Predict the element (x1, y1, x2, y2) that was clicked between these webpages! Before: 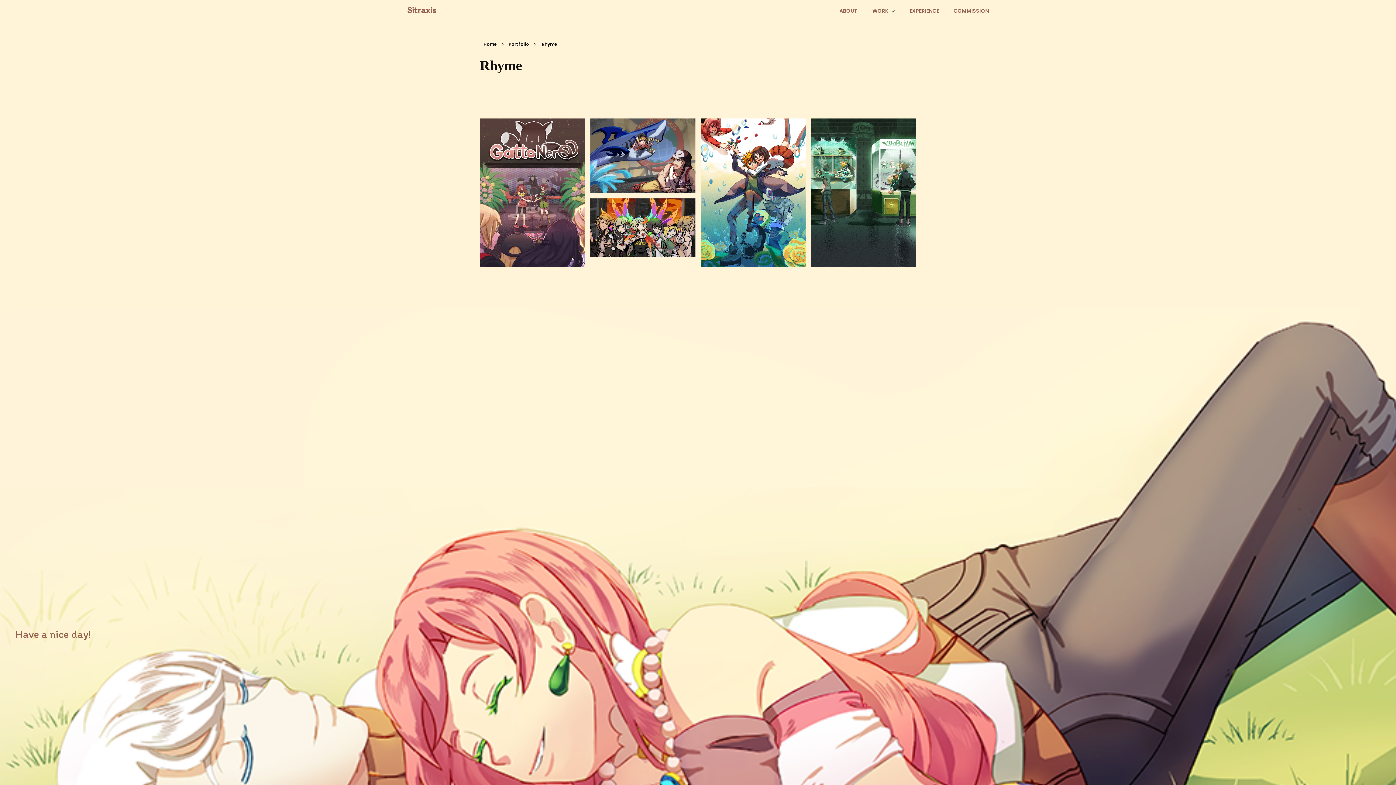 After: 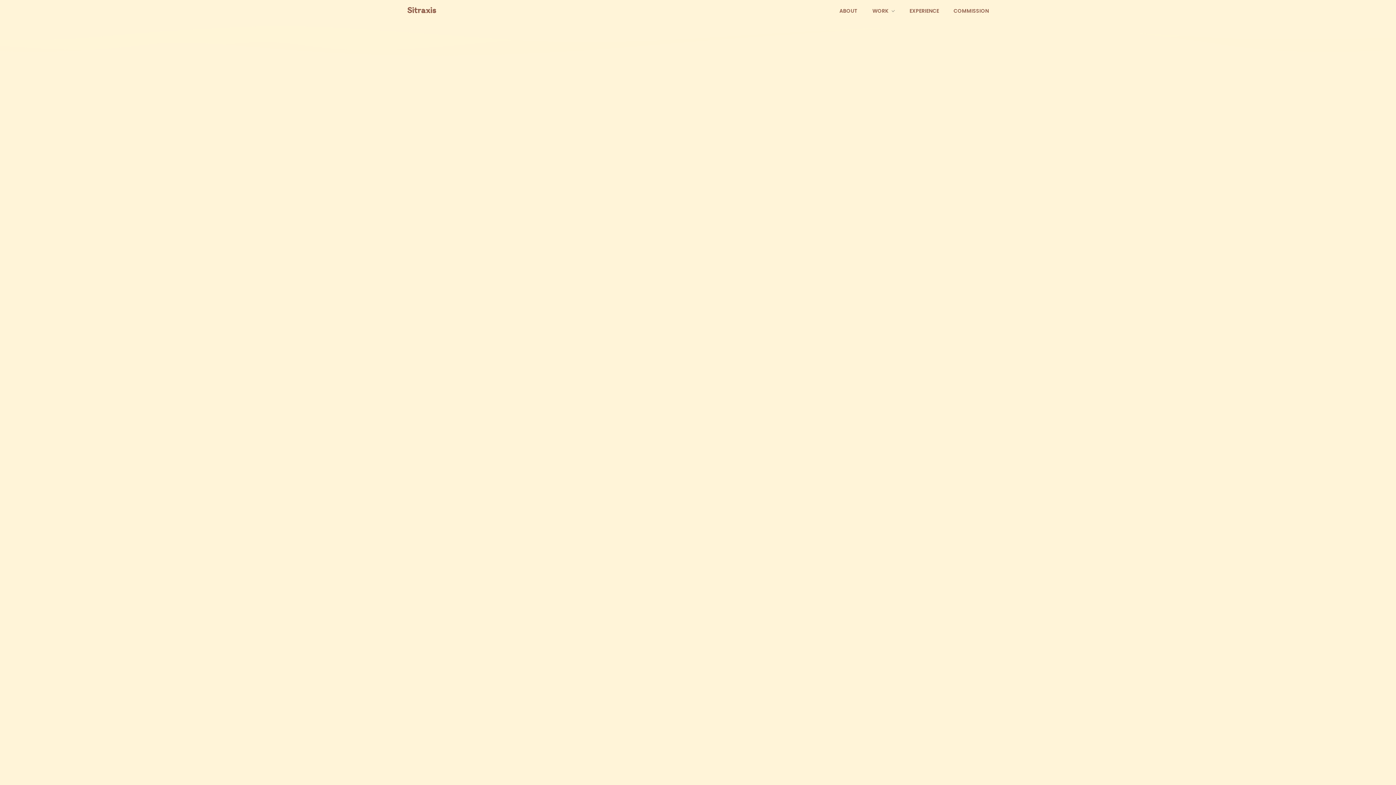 Action: label: Sitraxis bbox: (407, 4, 436, 15)